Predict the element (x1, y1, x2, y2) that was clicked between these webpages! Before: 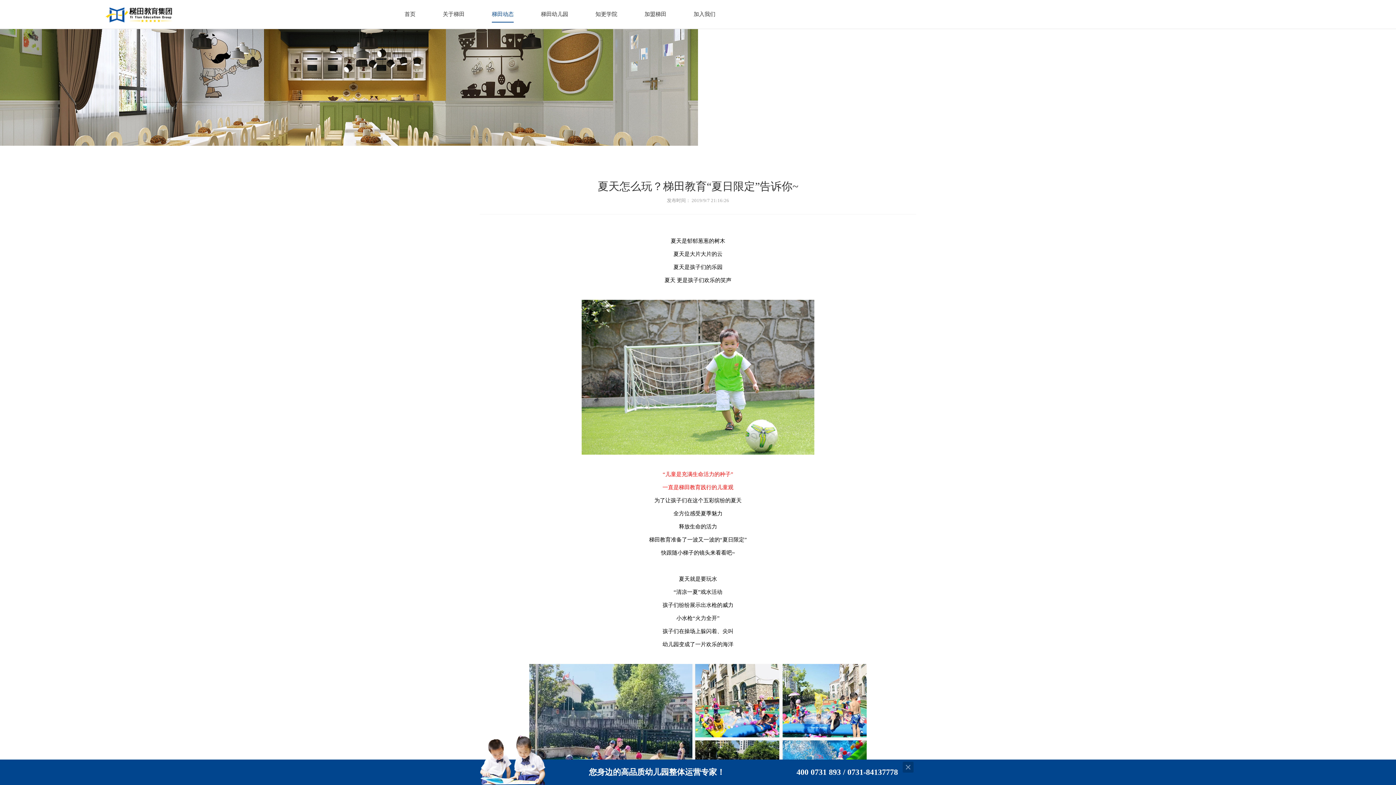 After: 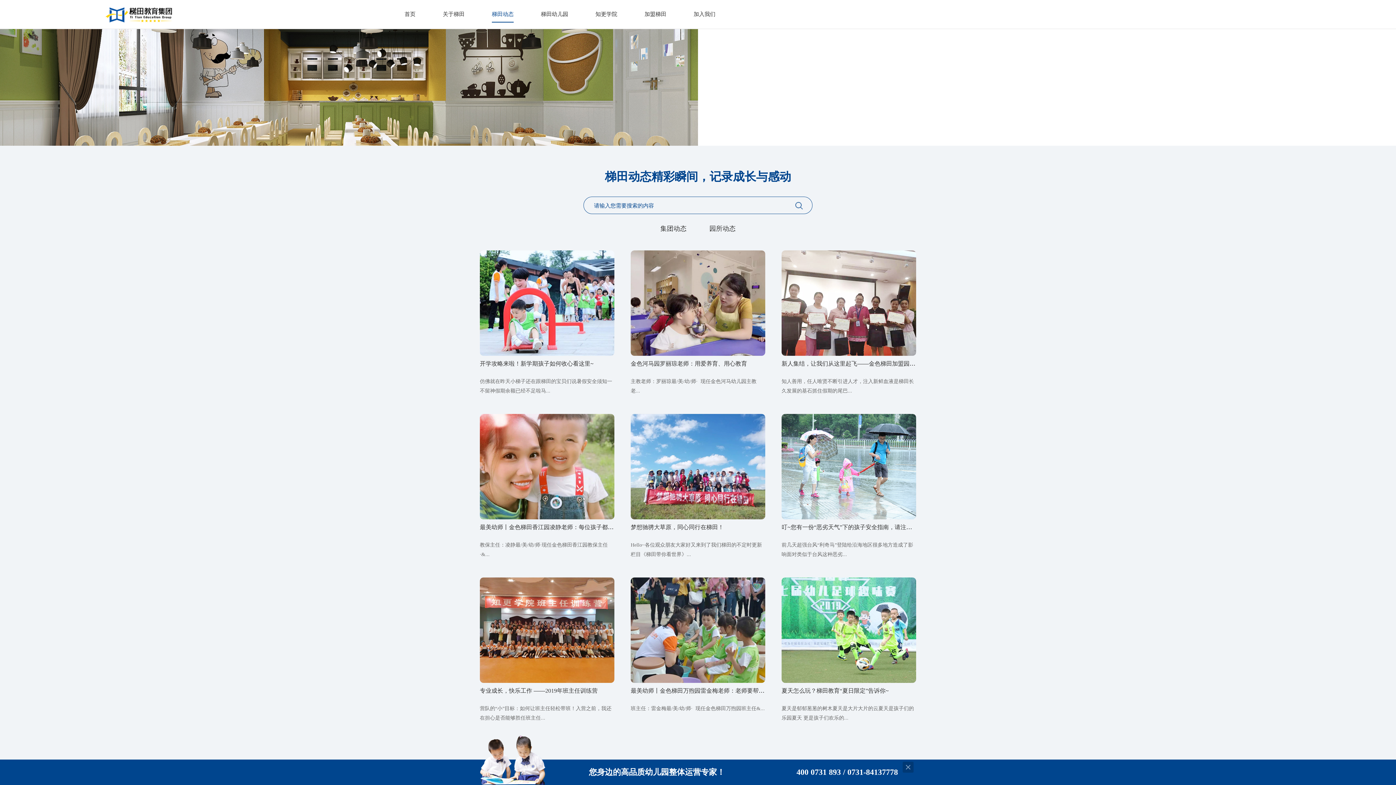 Action: bbox: (492, 5, 513, 22) label: 梯田动态